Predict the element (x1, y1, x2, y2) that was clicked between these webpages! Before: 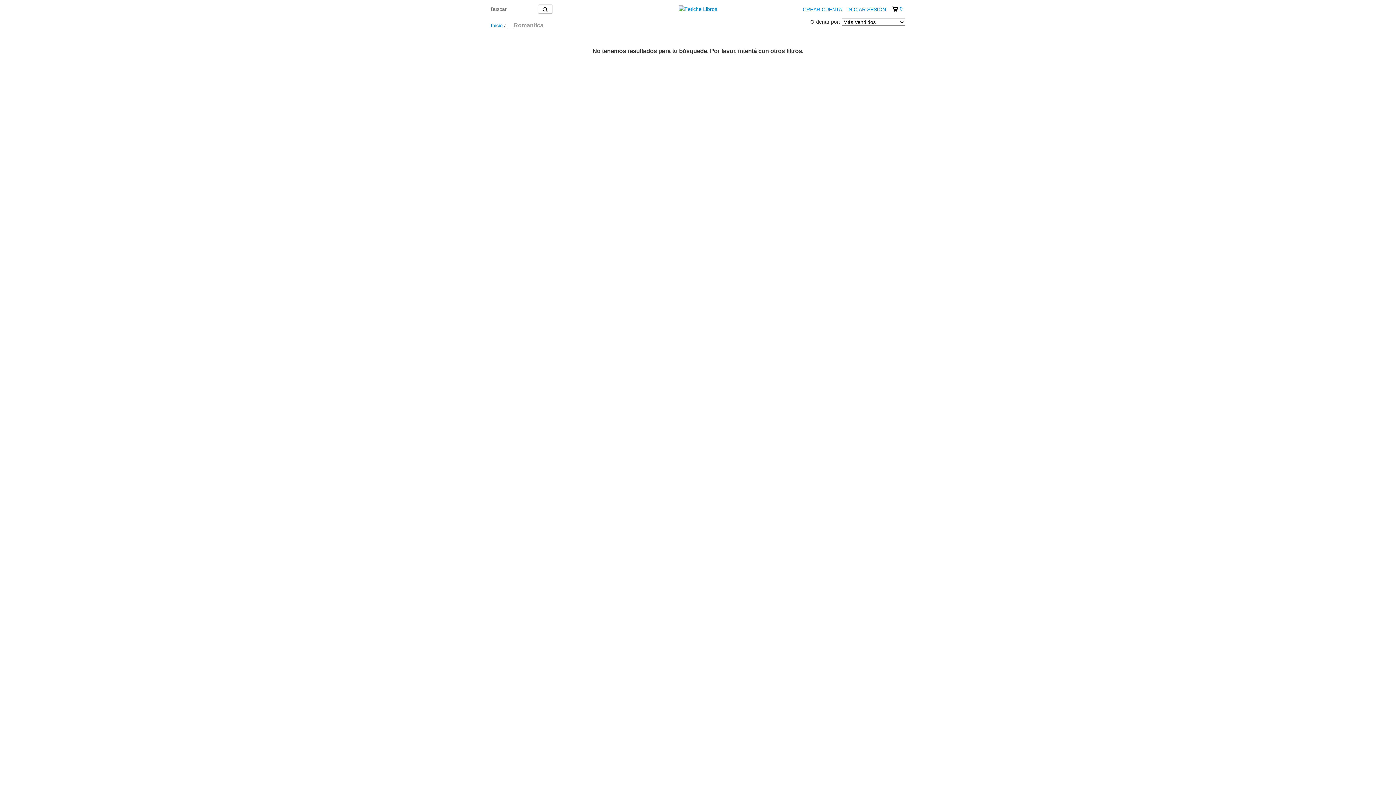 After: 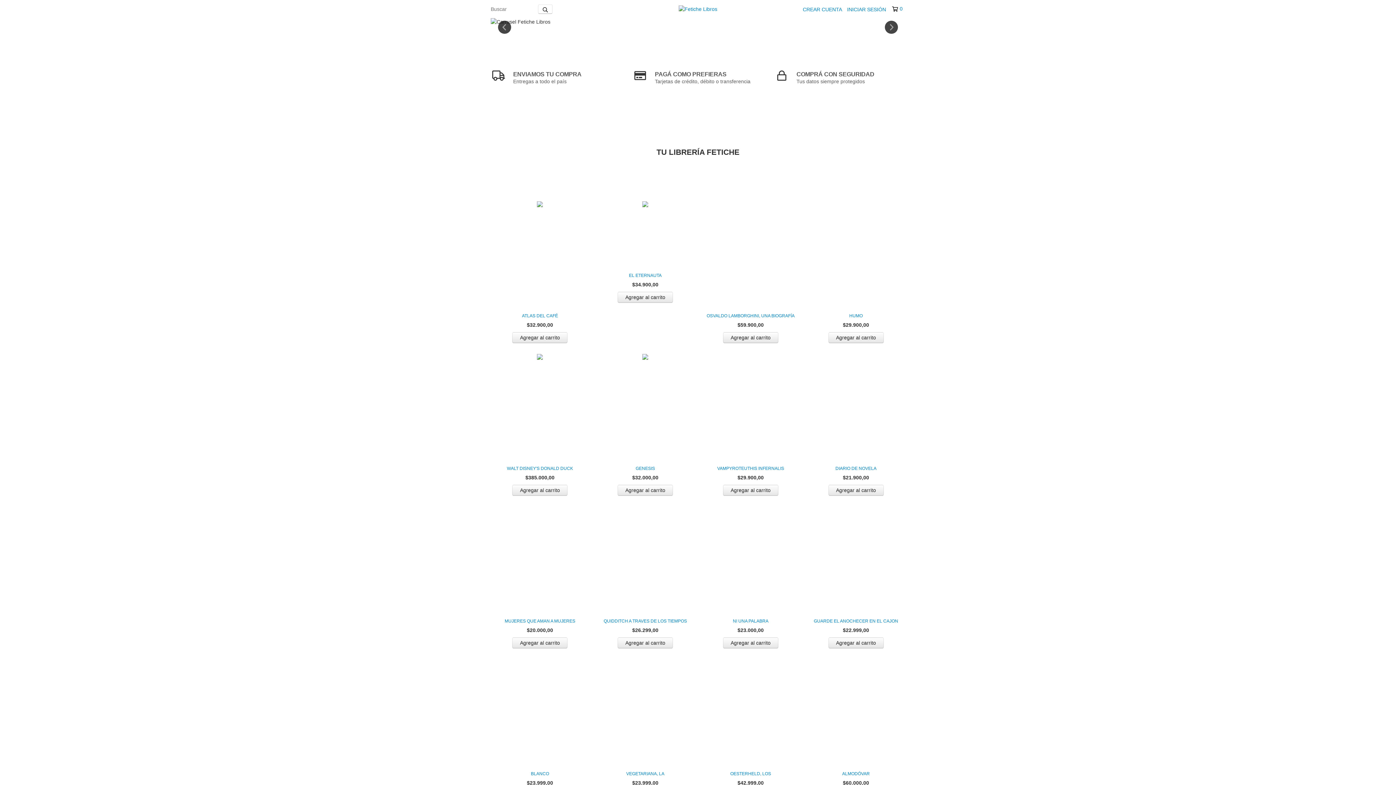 Action: bbox: (678, 5, 717, 11)